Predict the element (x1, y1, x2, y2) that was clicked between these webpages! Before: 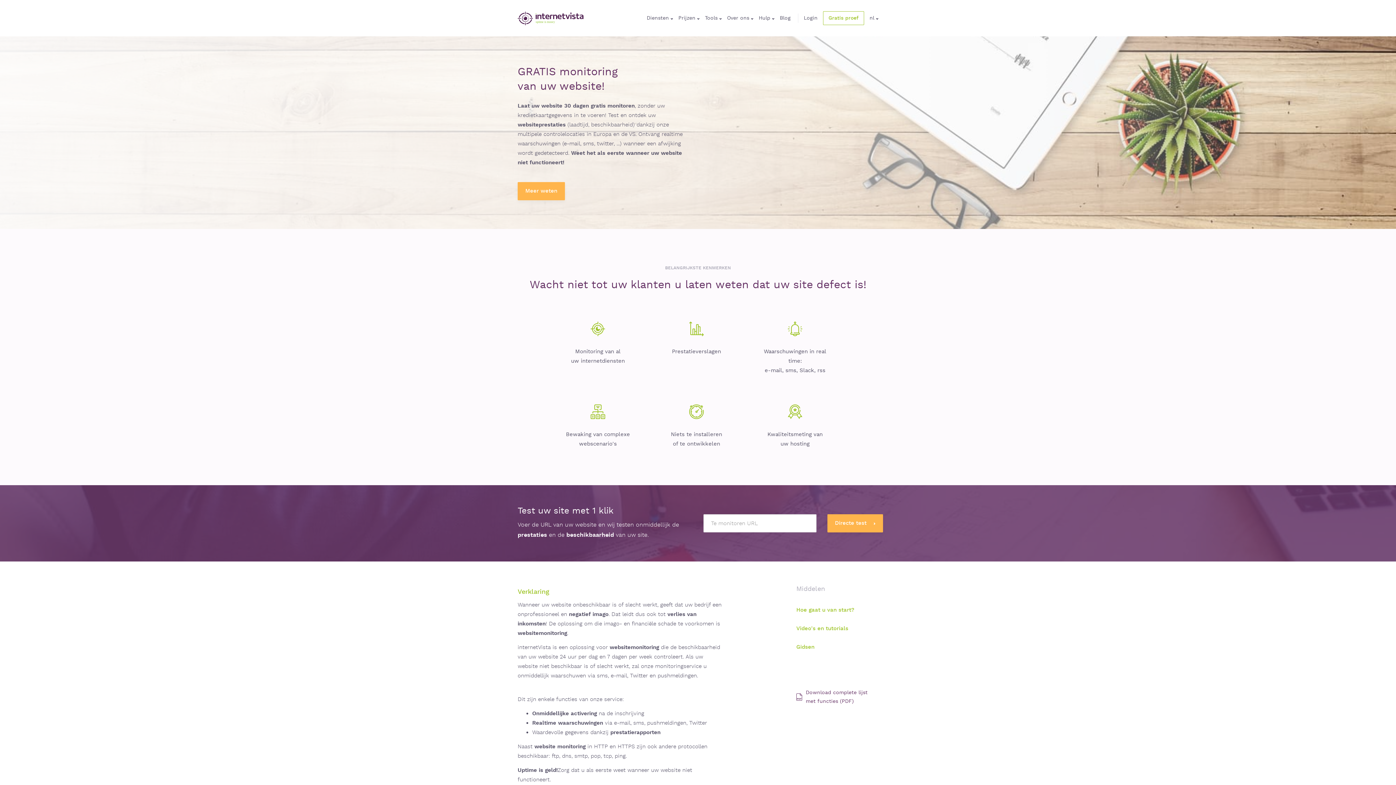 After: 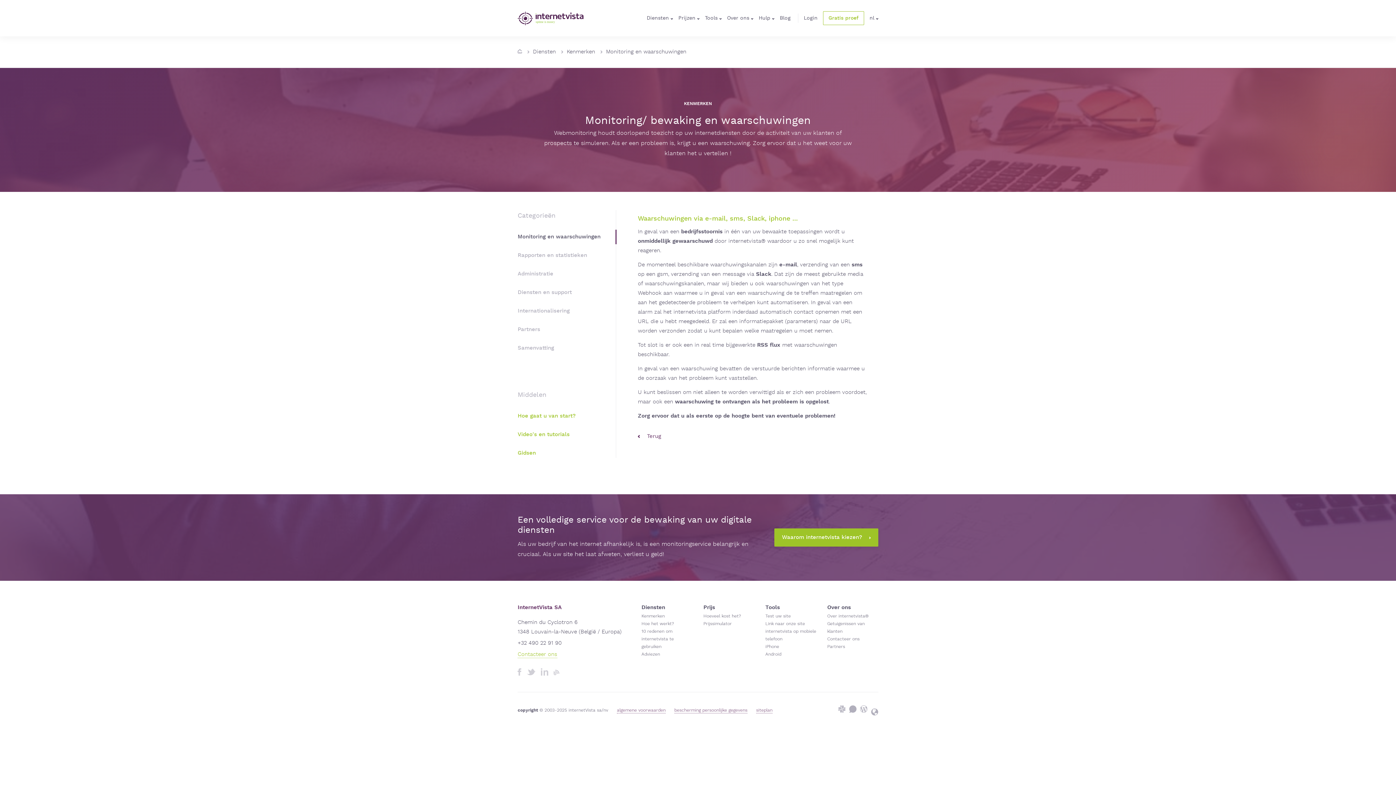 Action: label: Waarschuwingen in real time:
e-mail, sms, Slack, rss bbox: (764, 348, 826, 374)